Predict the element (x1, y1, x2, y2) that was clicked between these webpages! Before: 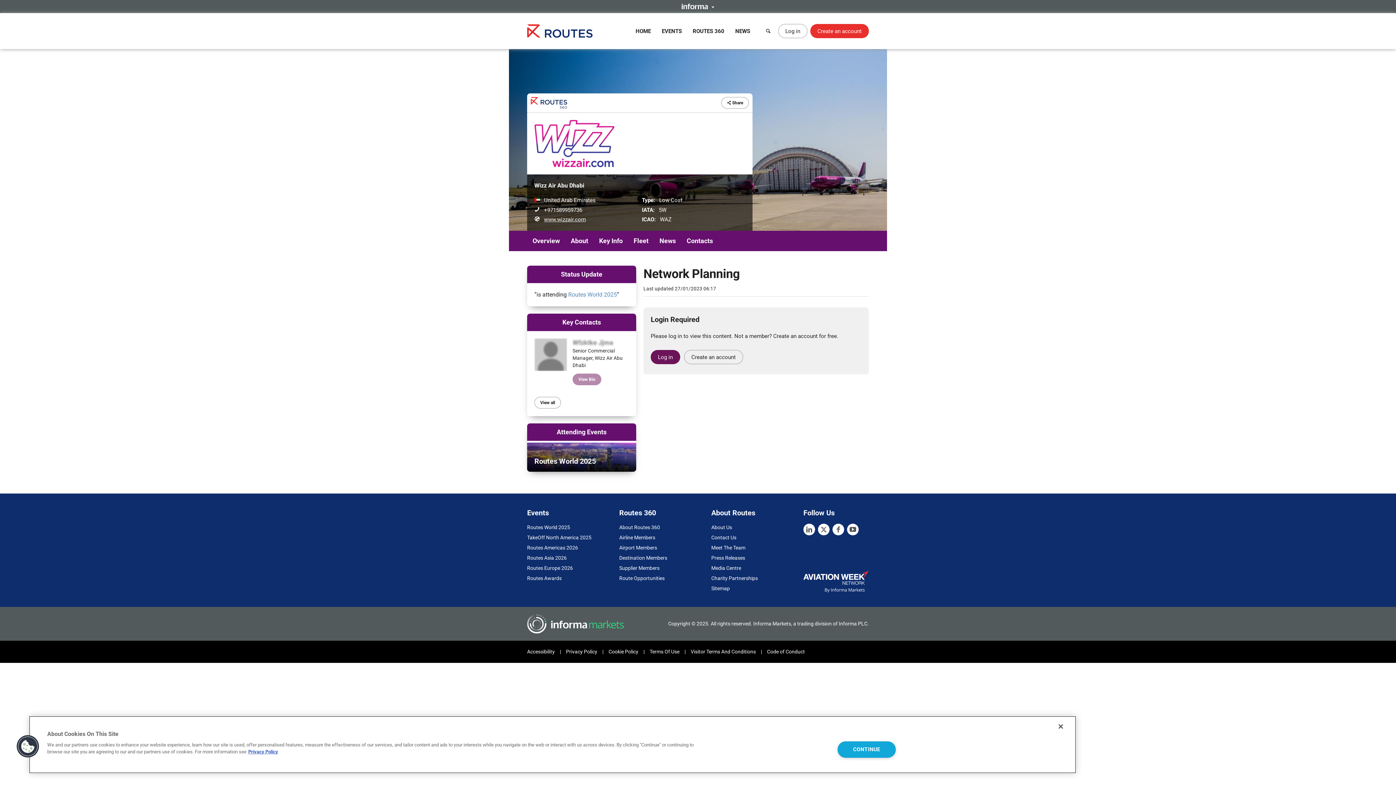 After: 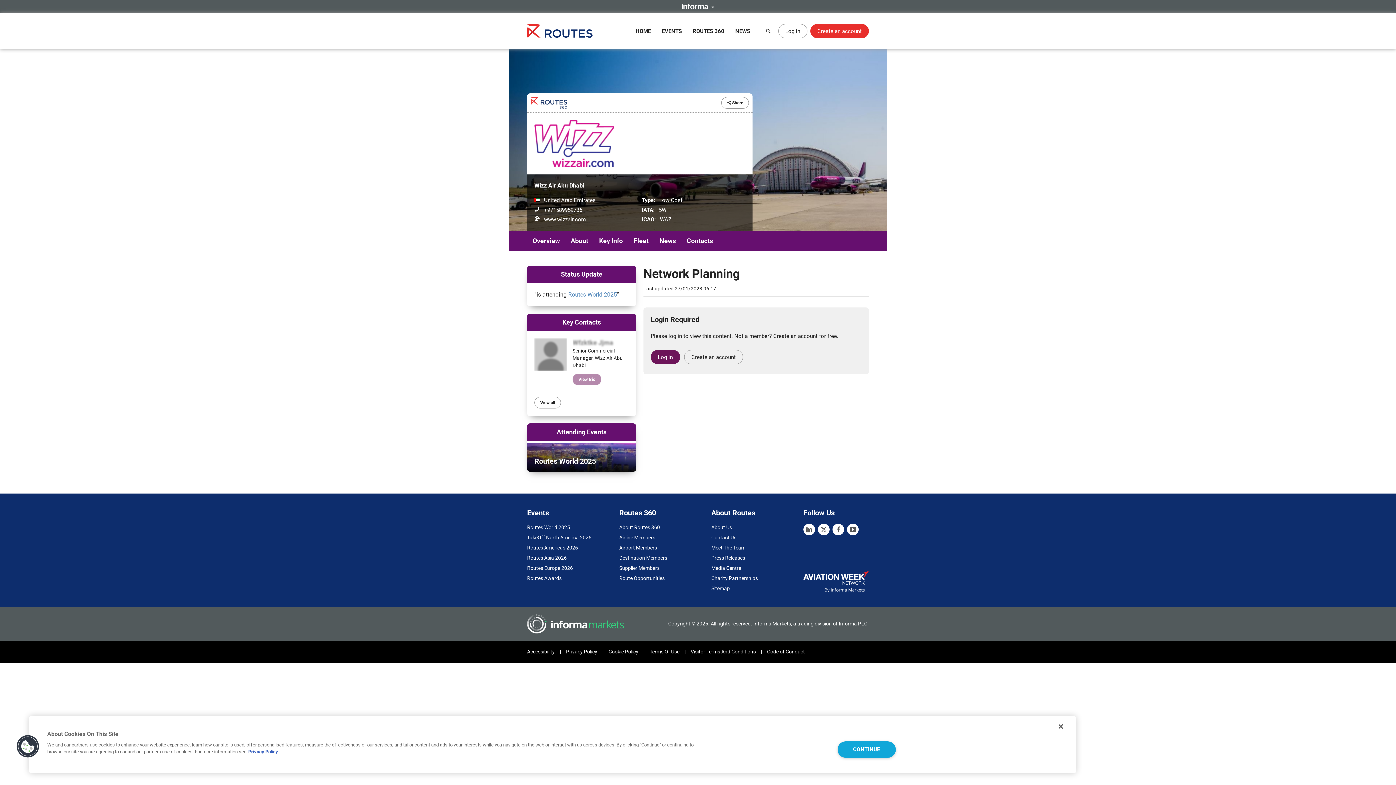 Action: label: Terms Of Use bbox: (649, 649, 679, 655)